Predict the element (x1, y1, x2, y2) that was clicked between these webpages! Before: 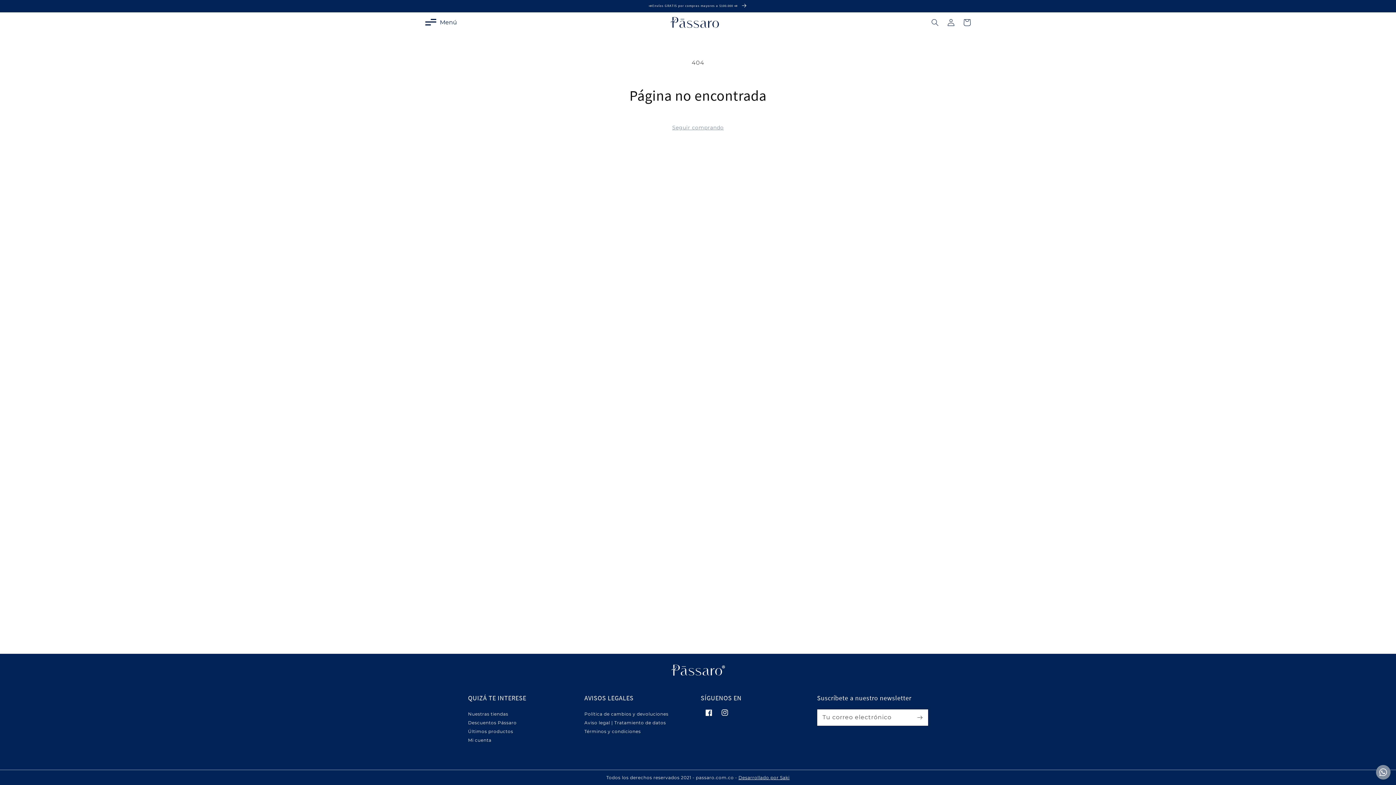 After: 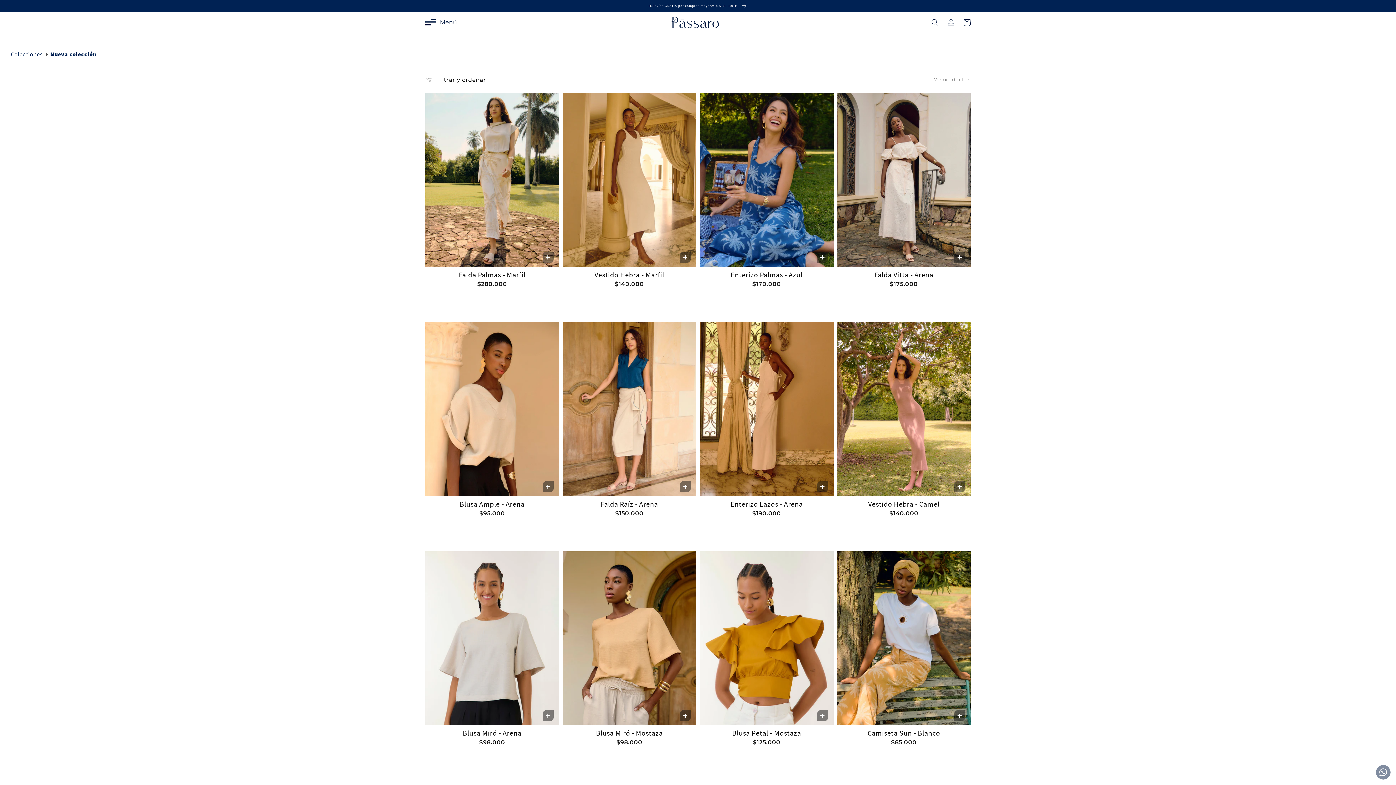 Action: label: Últimos productos bbox: (468, 725, 513, 738)